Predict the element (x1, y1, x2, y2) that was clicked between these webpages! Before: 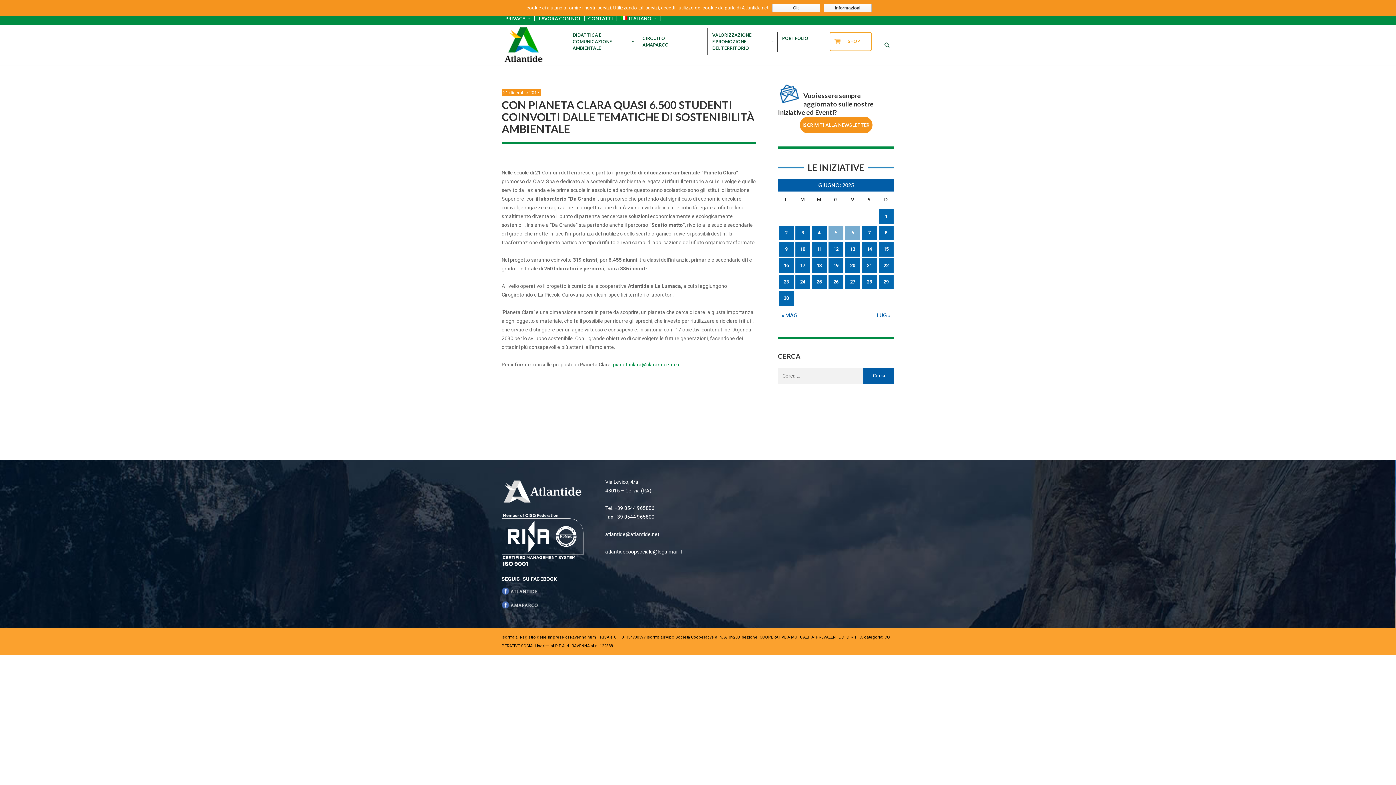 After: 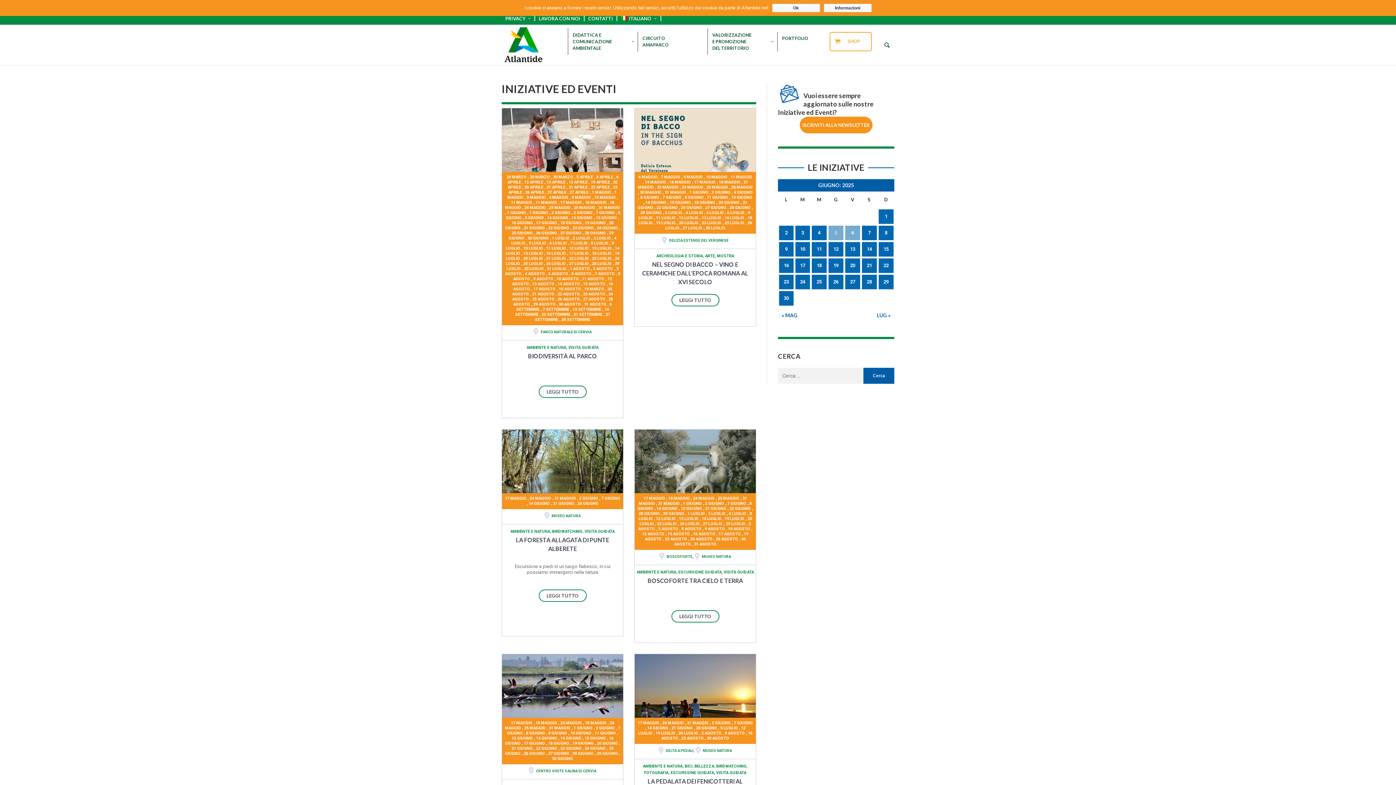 Action: bbox: (865, 245, 874, 253) label: 14